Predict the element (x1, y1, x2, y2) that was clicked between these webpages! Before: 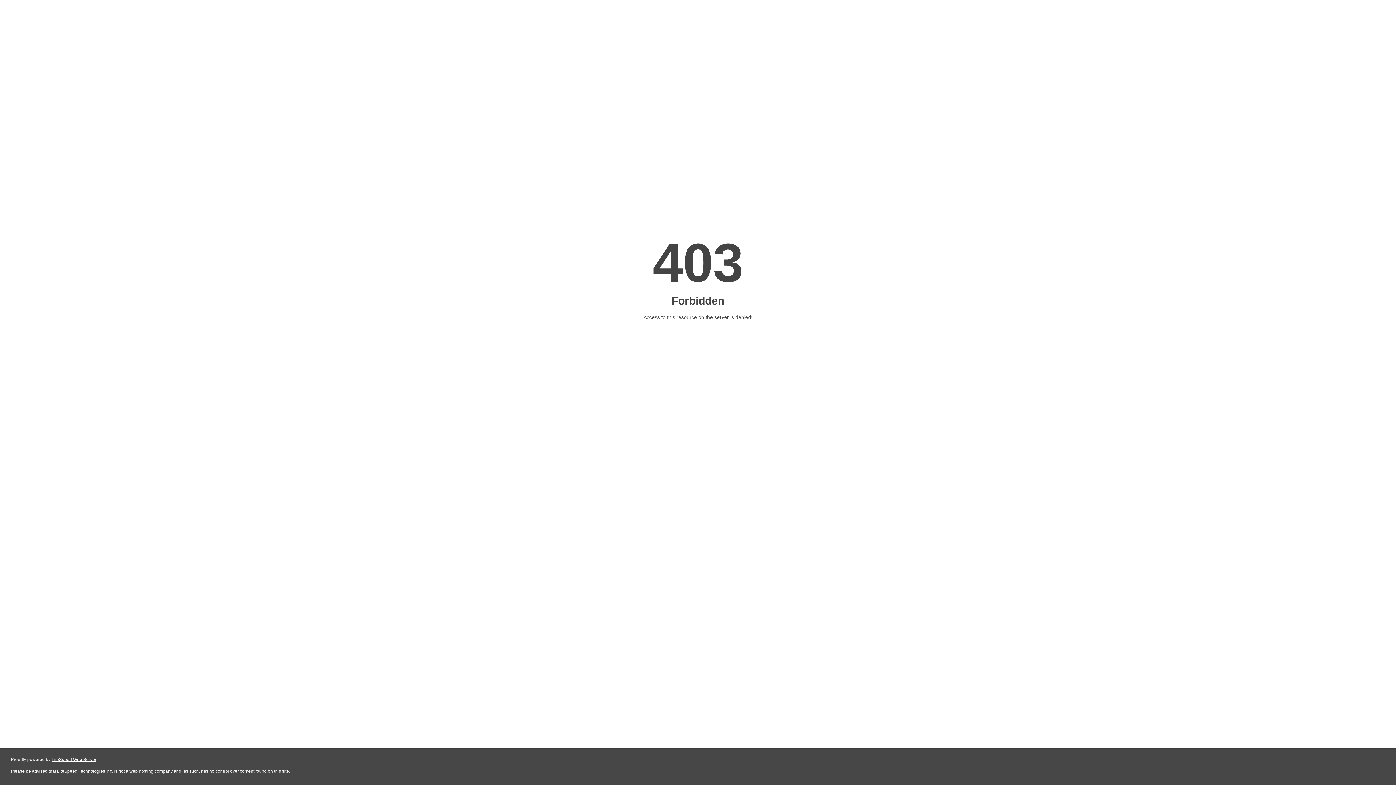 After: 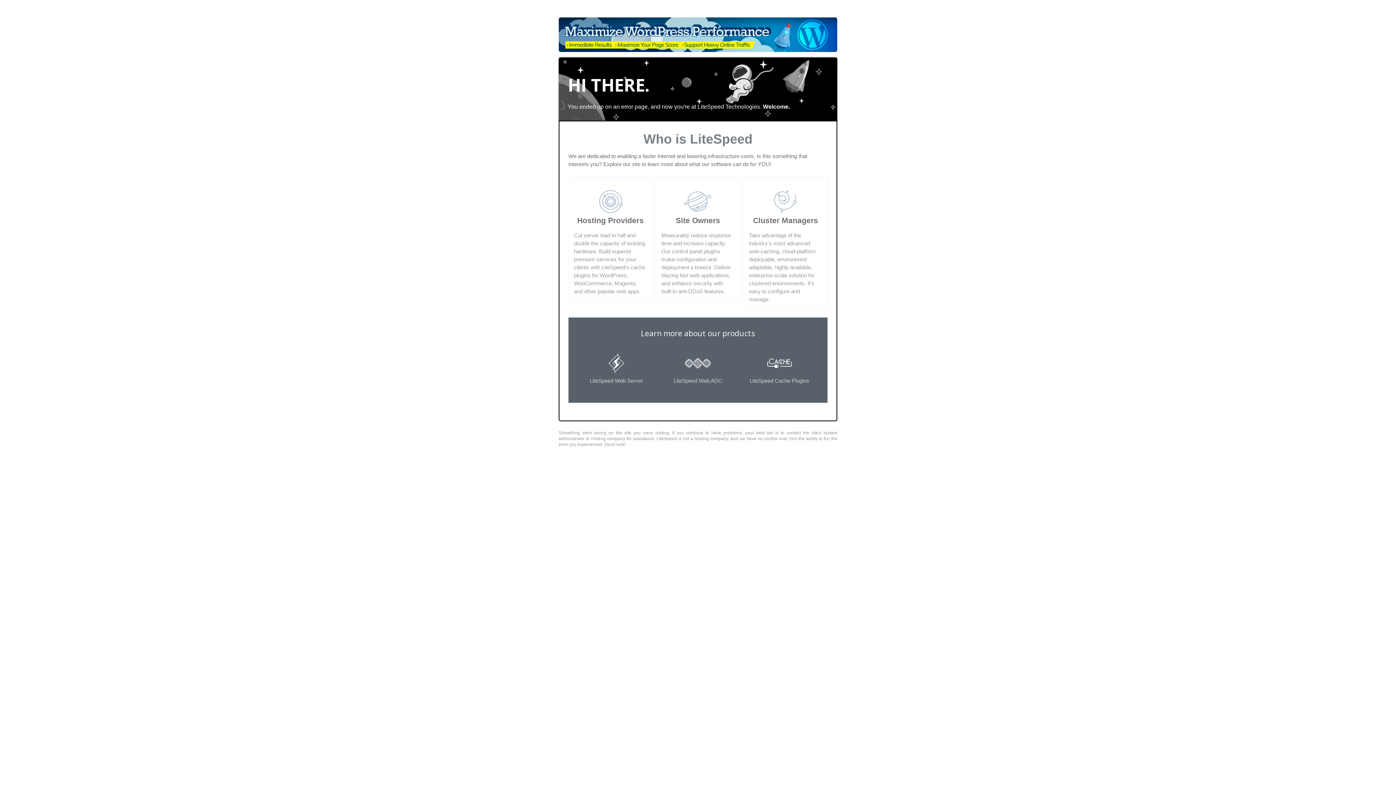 Action: label: LiteSpeed Web Server bbox: (51, 757, 96, 762)